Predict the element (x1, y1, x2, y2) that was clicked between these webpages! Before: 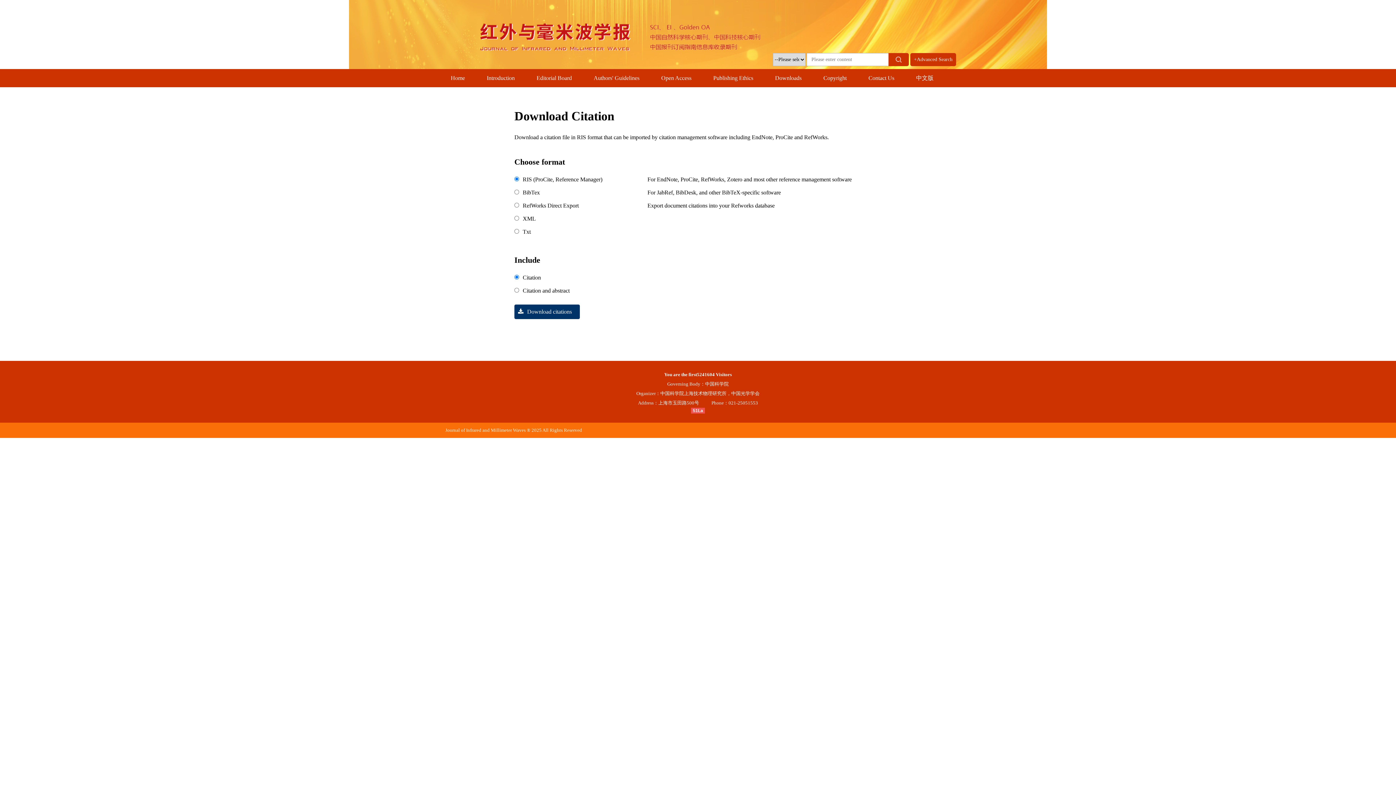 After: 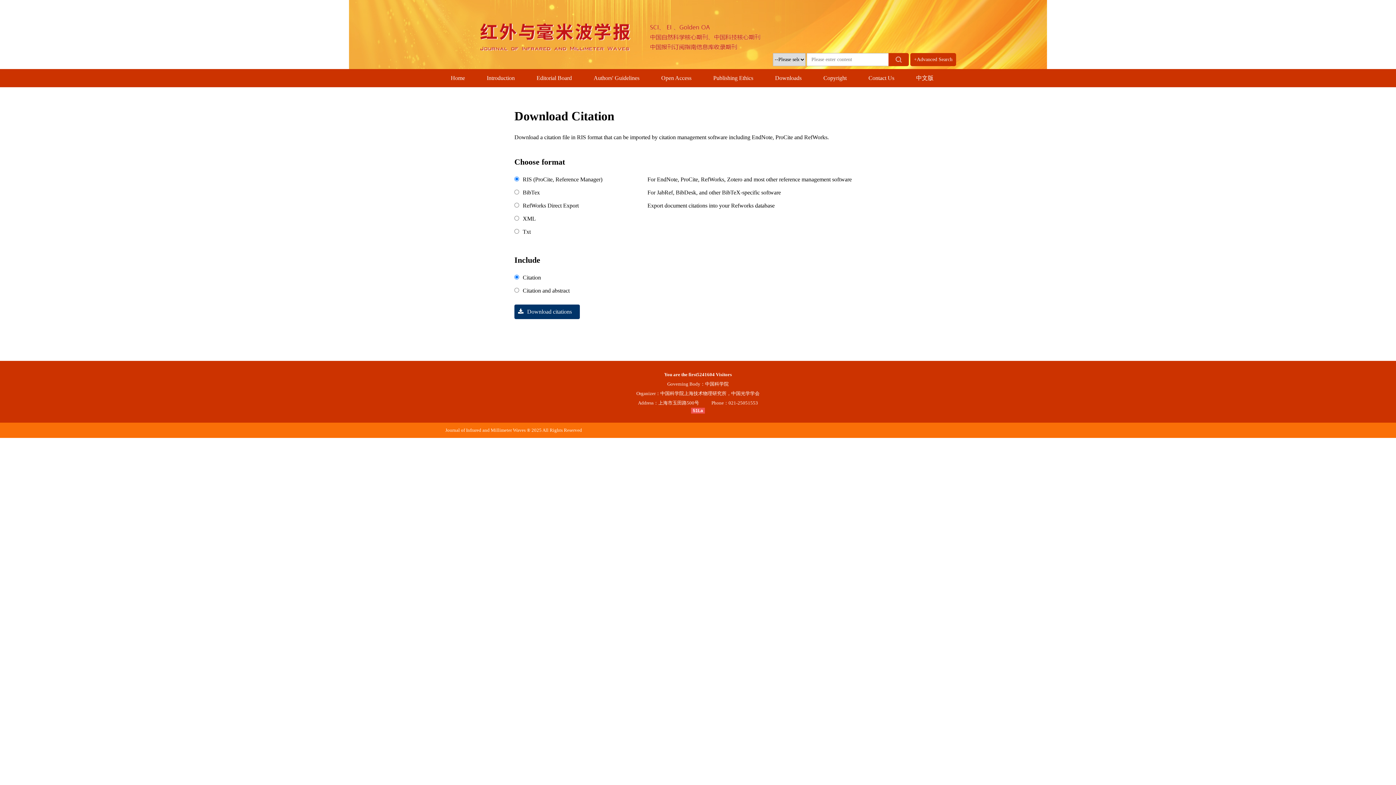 Action: label: 51La bbox: (685, 408, 710, 413)